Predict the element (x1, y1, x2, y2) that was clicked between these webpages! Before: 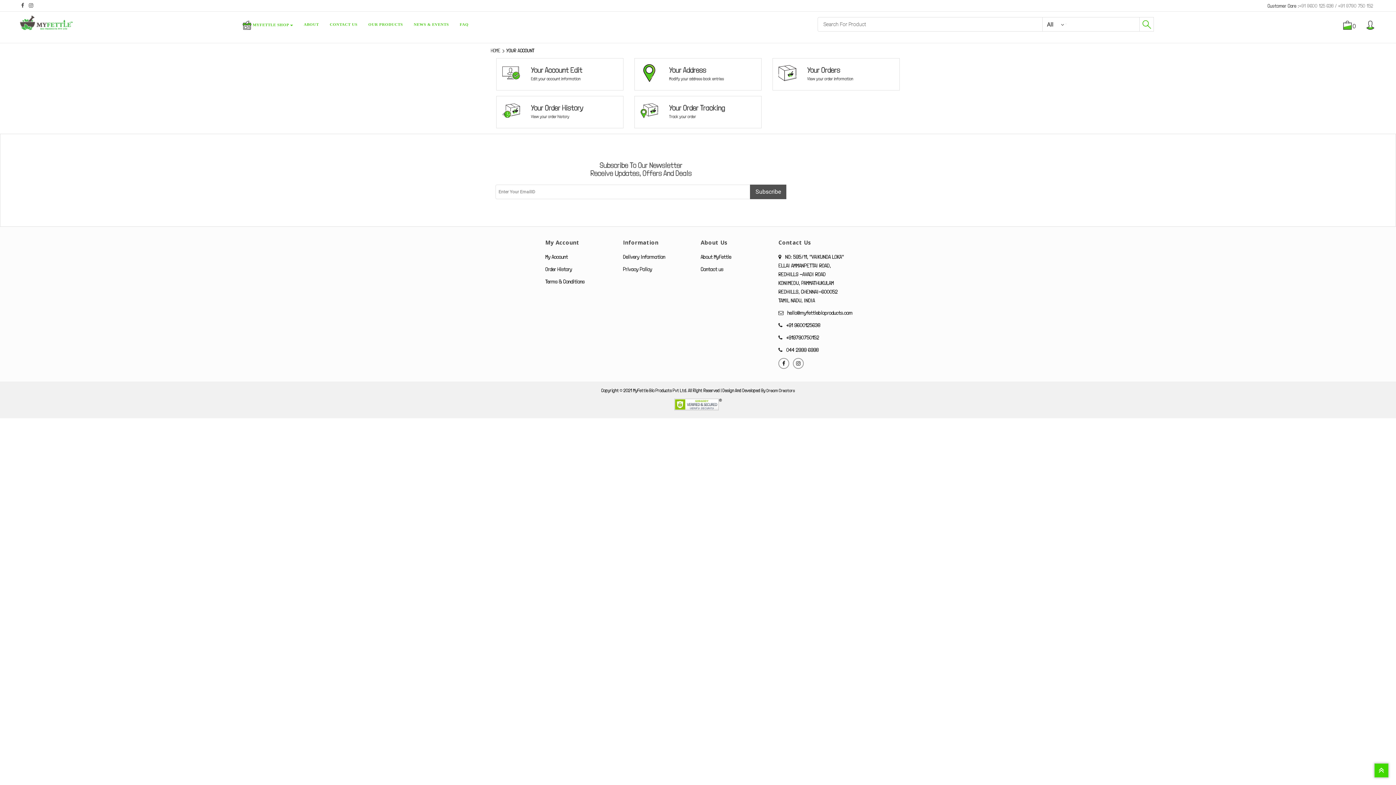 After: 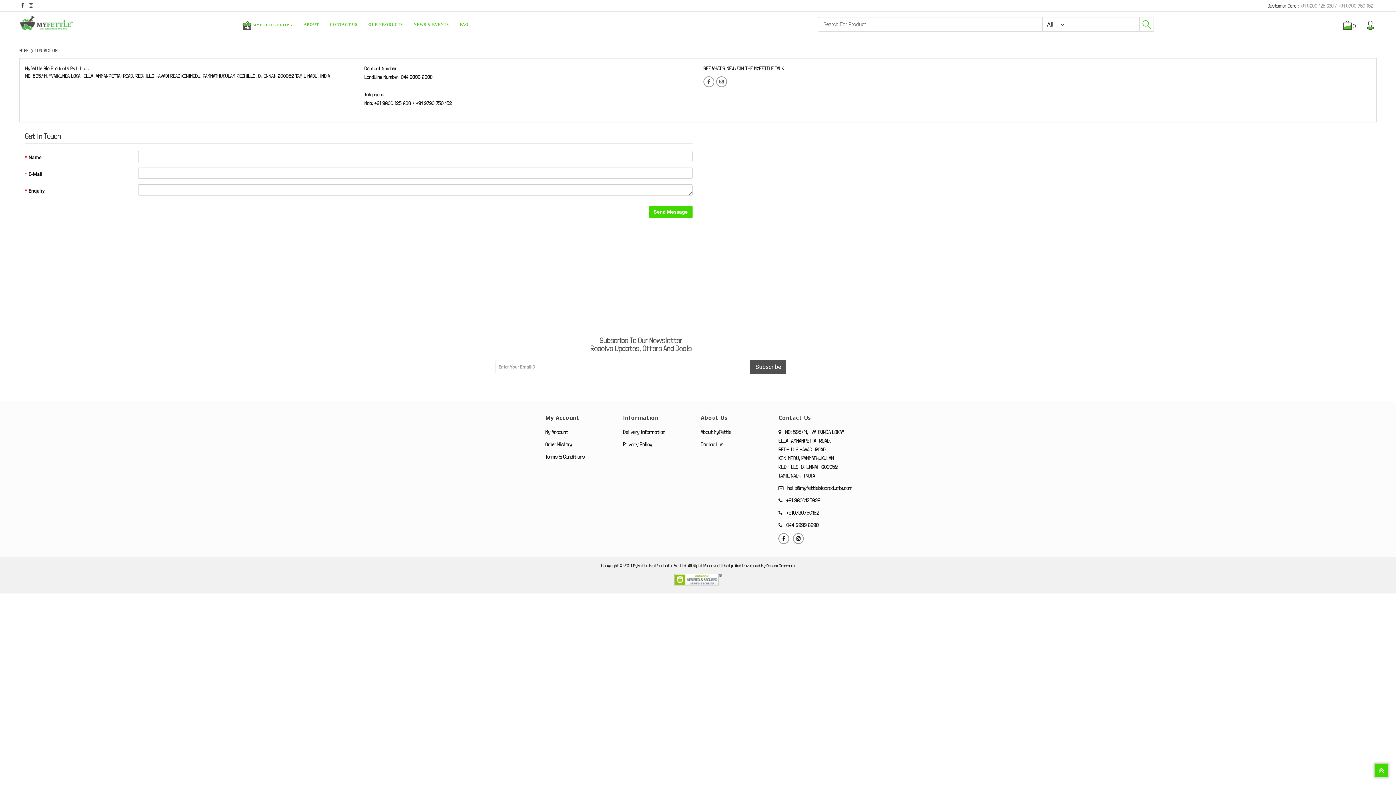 Action: label: Contact us bbox: (700, 265, 767, 273)